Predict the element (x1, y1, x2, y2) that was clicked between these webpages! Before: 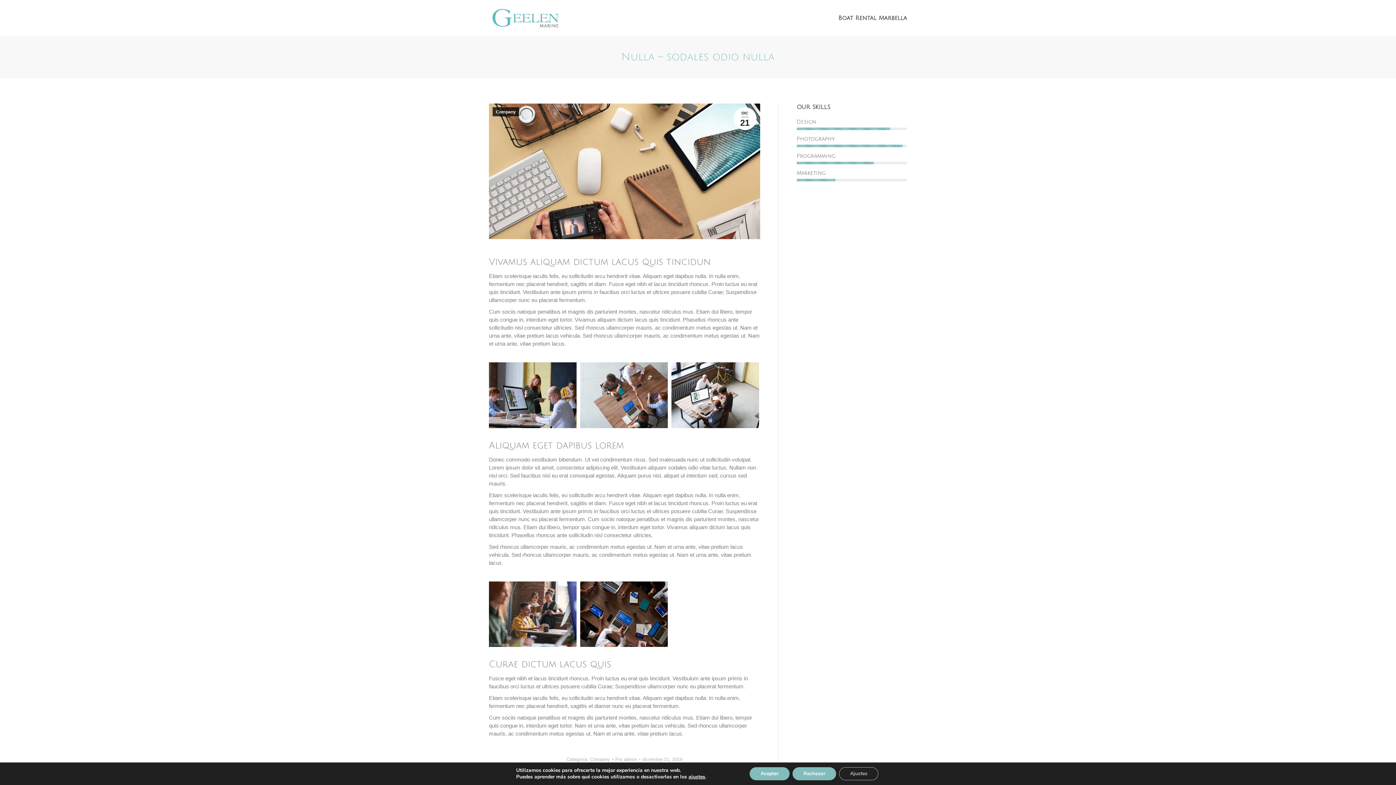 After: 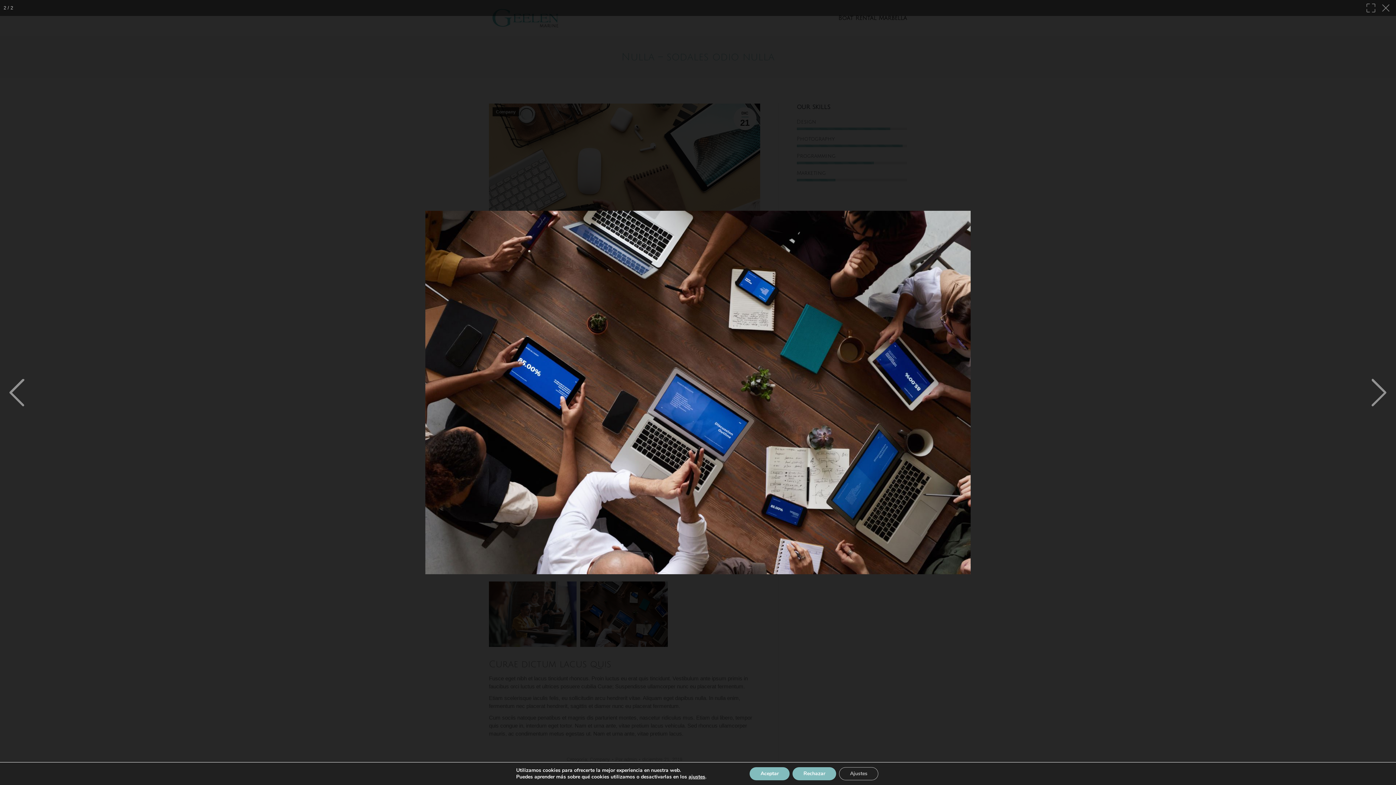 Action: bbox: (580, 581, 668, 647)